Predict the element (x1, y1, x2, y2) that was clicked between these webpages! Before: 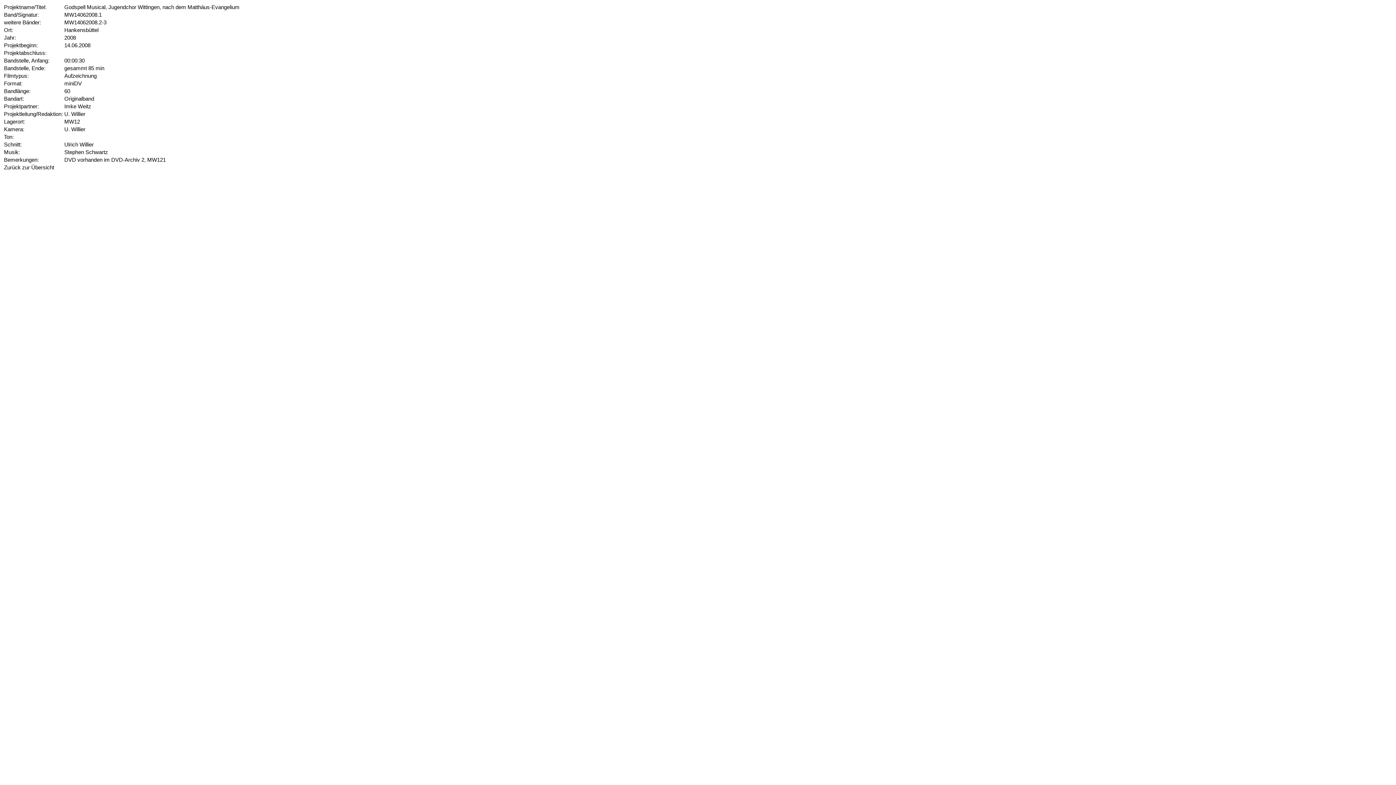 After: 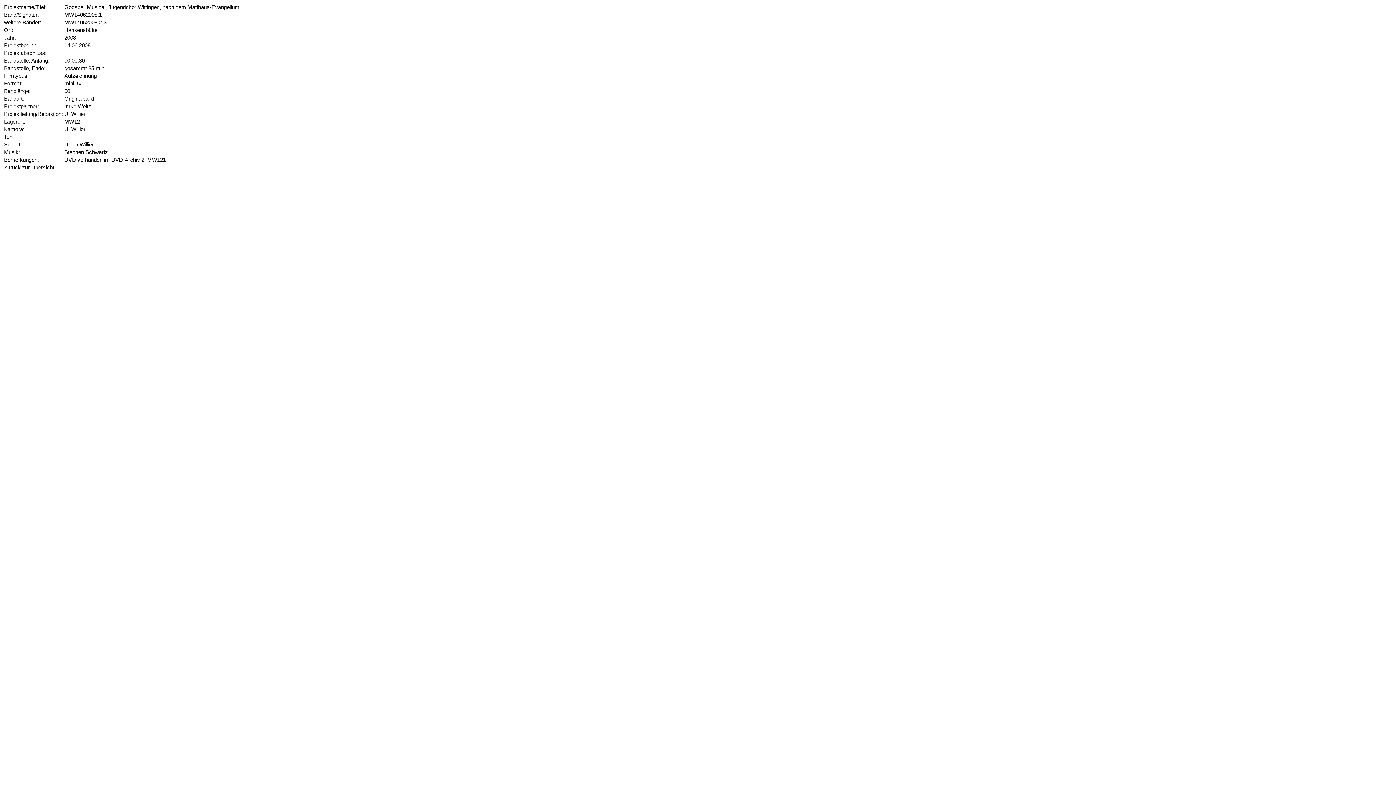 Action: label: miniDV bbox: (64, 80, 81, 86)